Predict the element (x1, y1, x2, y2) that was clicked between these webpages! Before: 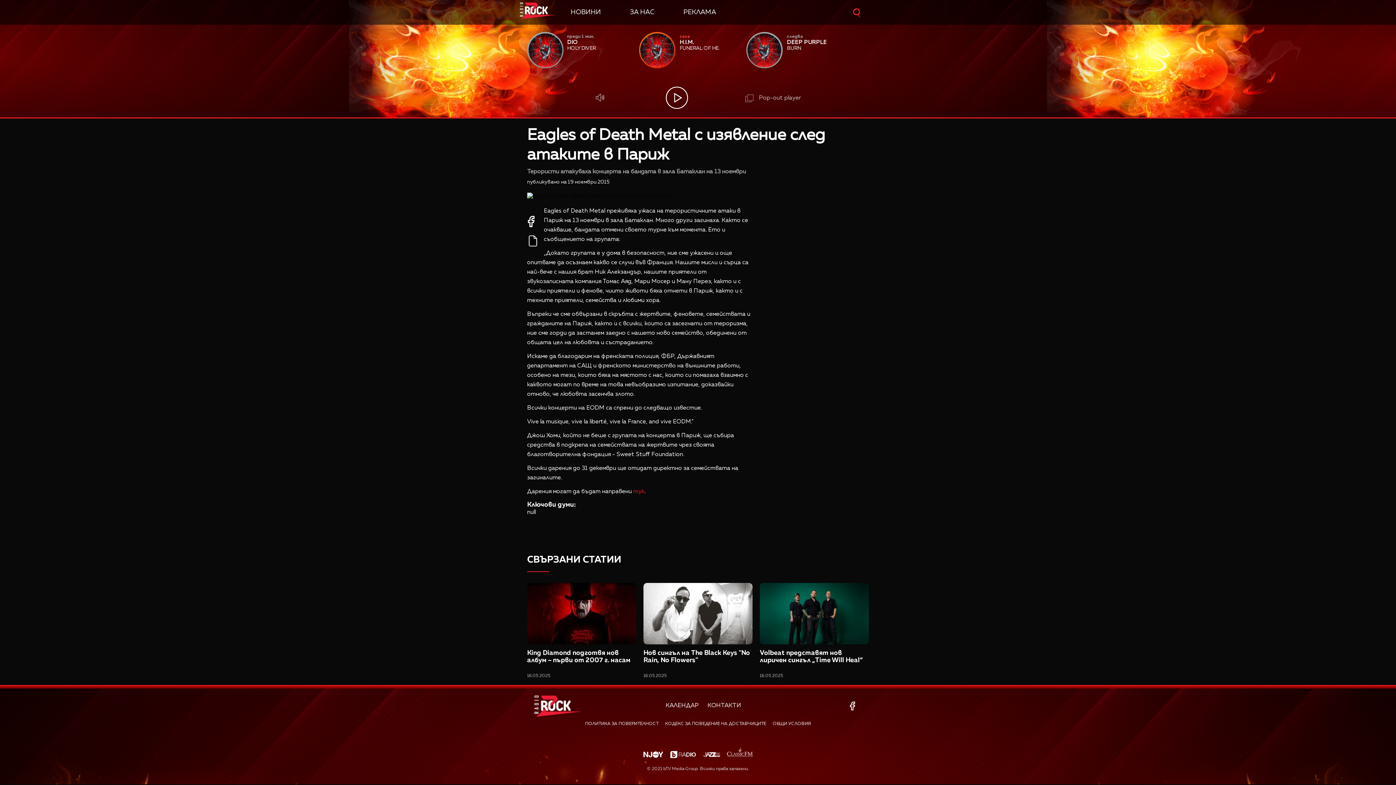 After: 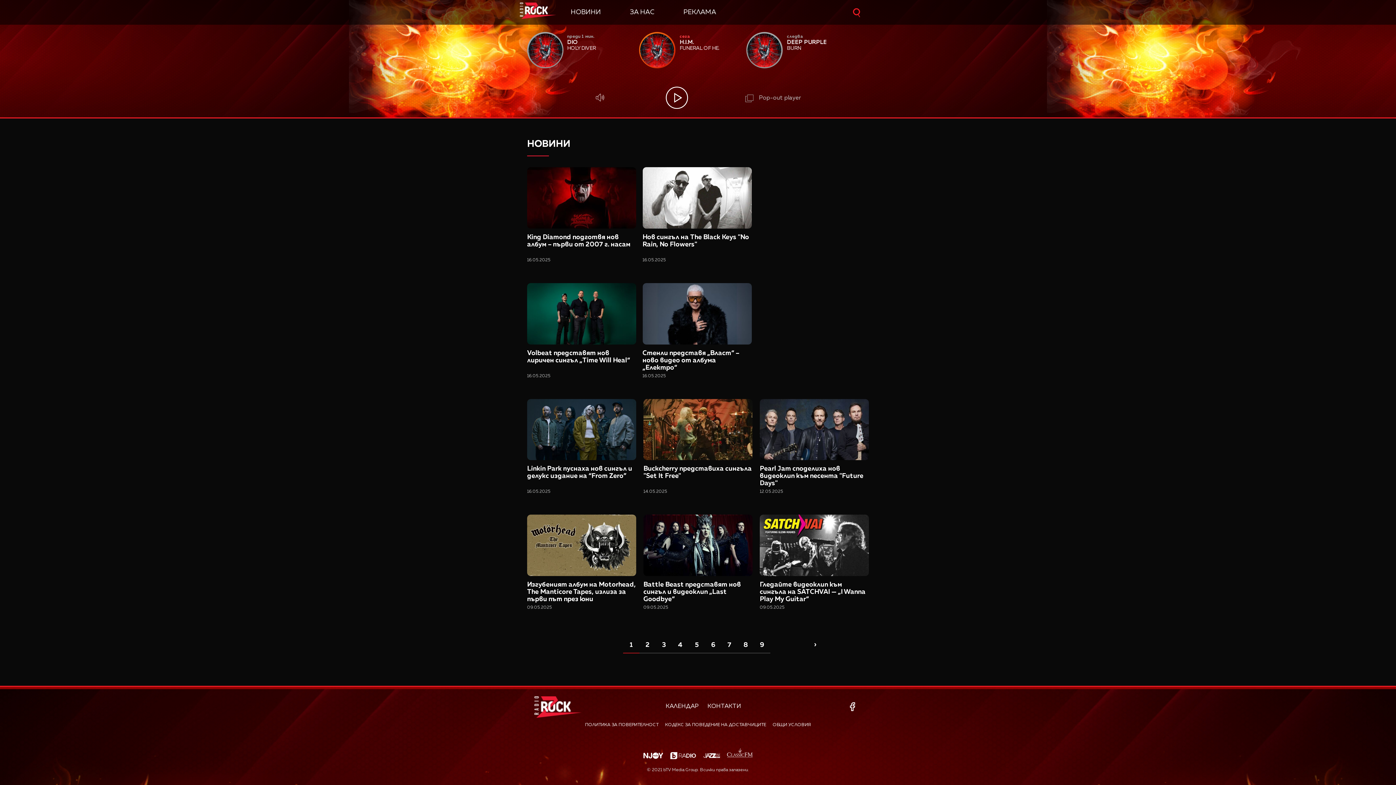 Action: bbox: (570, 9, 601, 15) label: НОВИНИ